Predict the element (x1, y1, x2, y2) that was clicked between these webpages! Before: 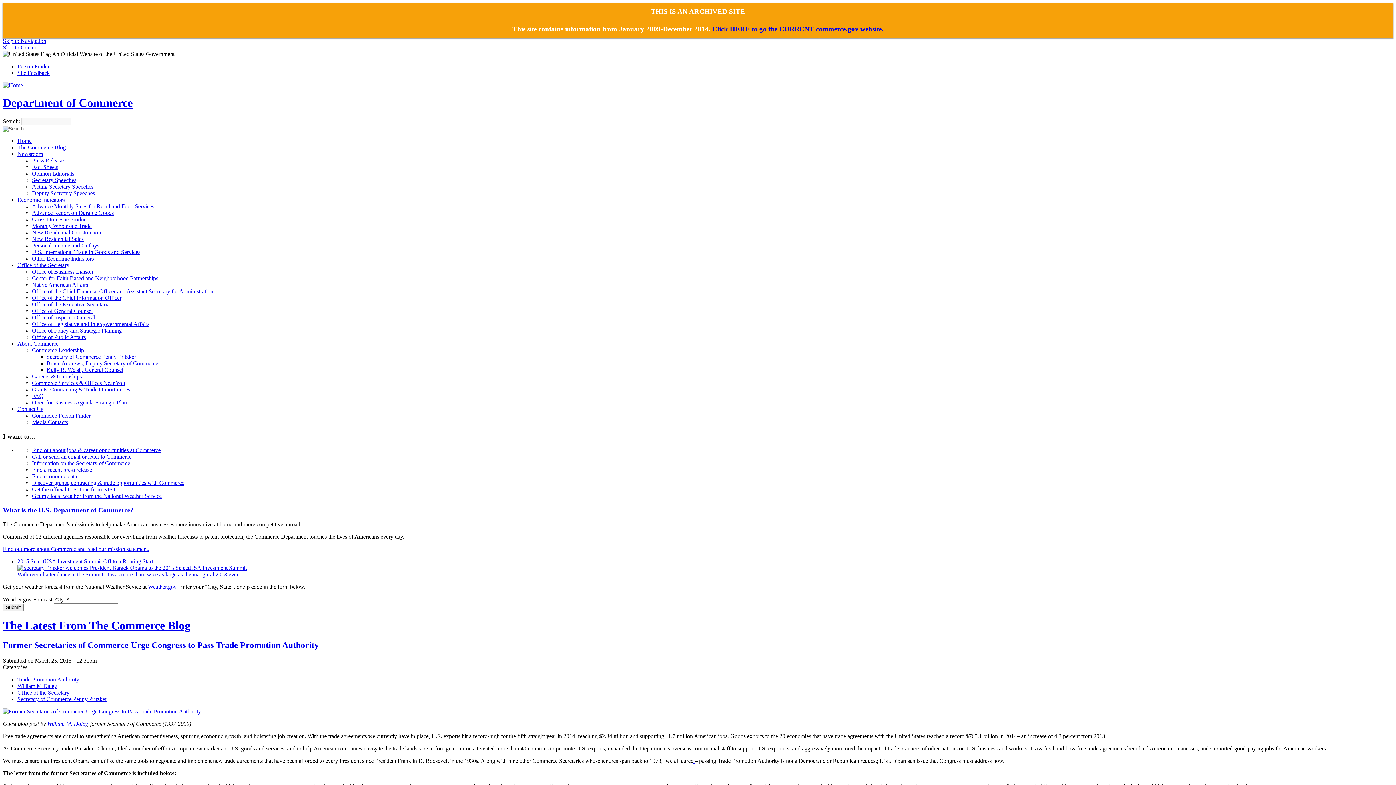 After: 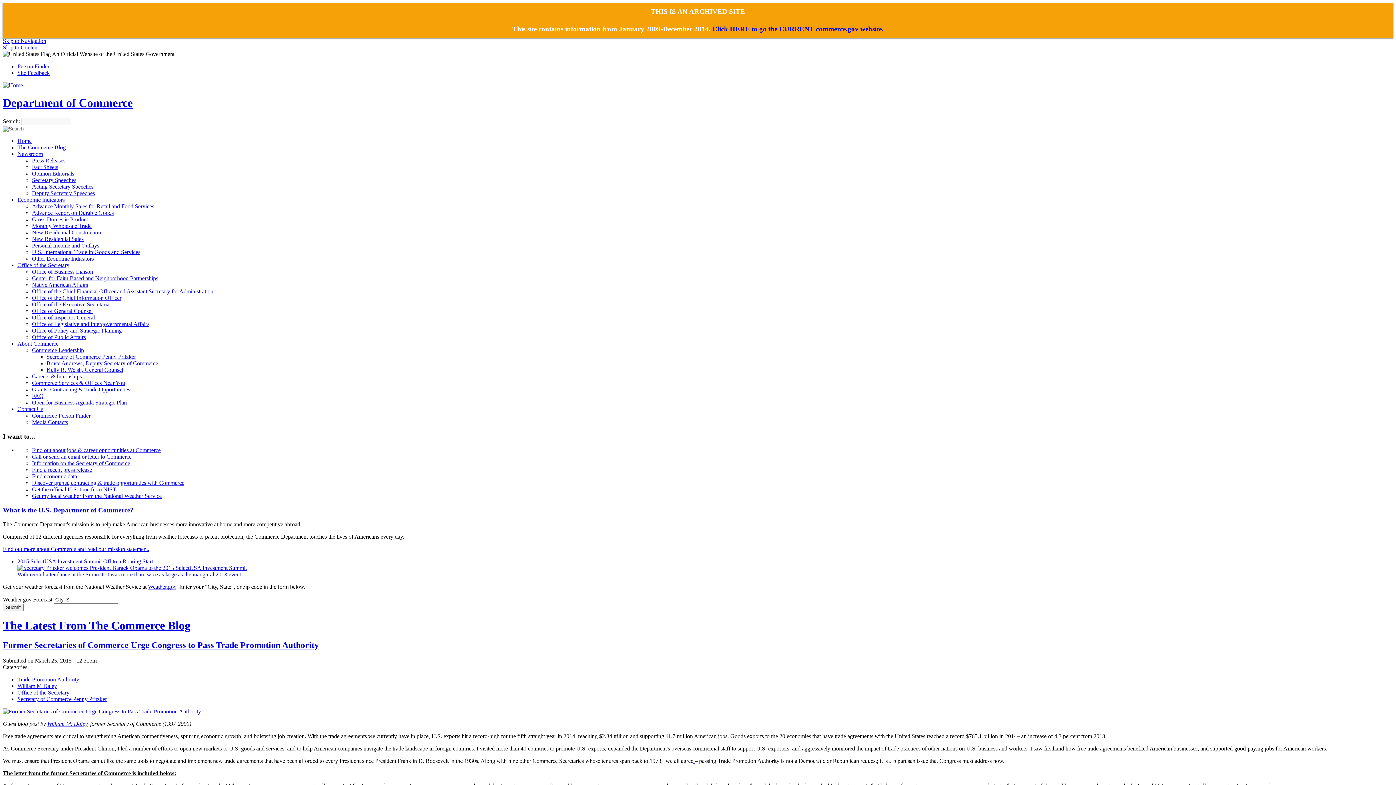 Action: bbox: (17, 69, 49, 76) label: Site Feedback